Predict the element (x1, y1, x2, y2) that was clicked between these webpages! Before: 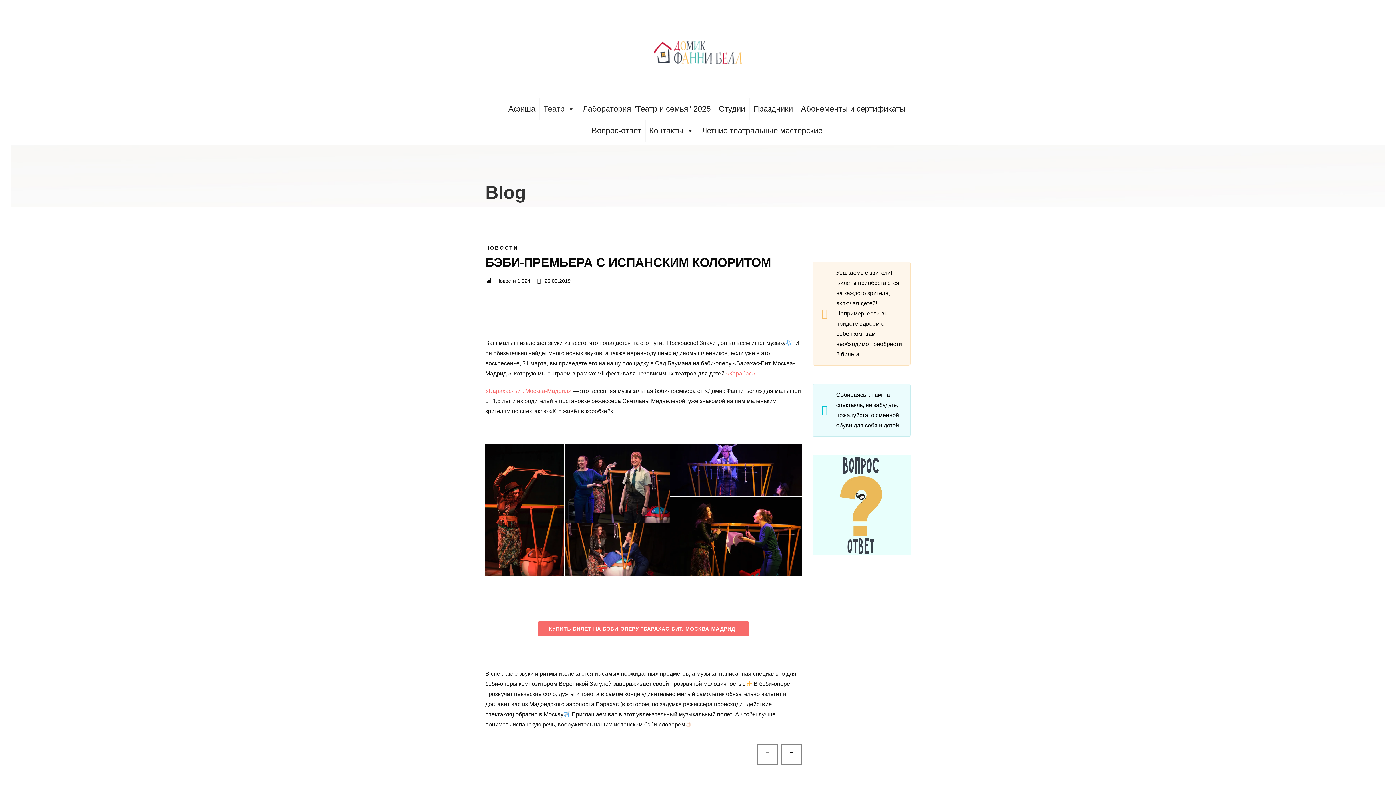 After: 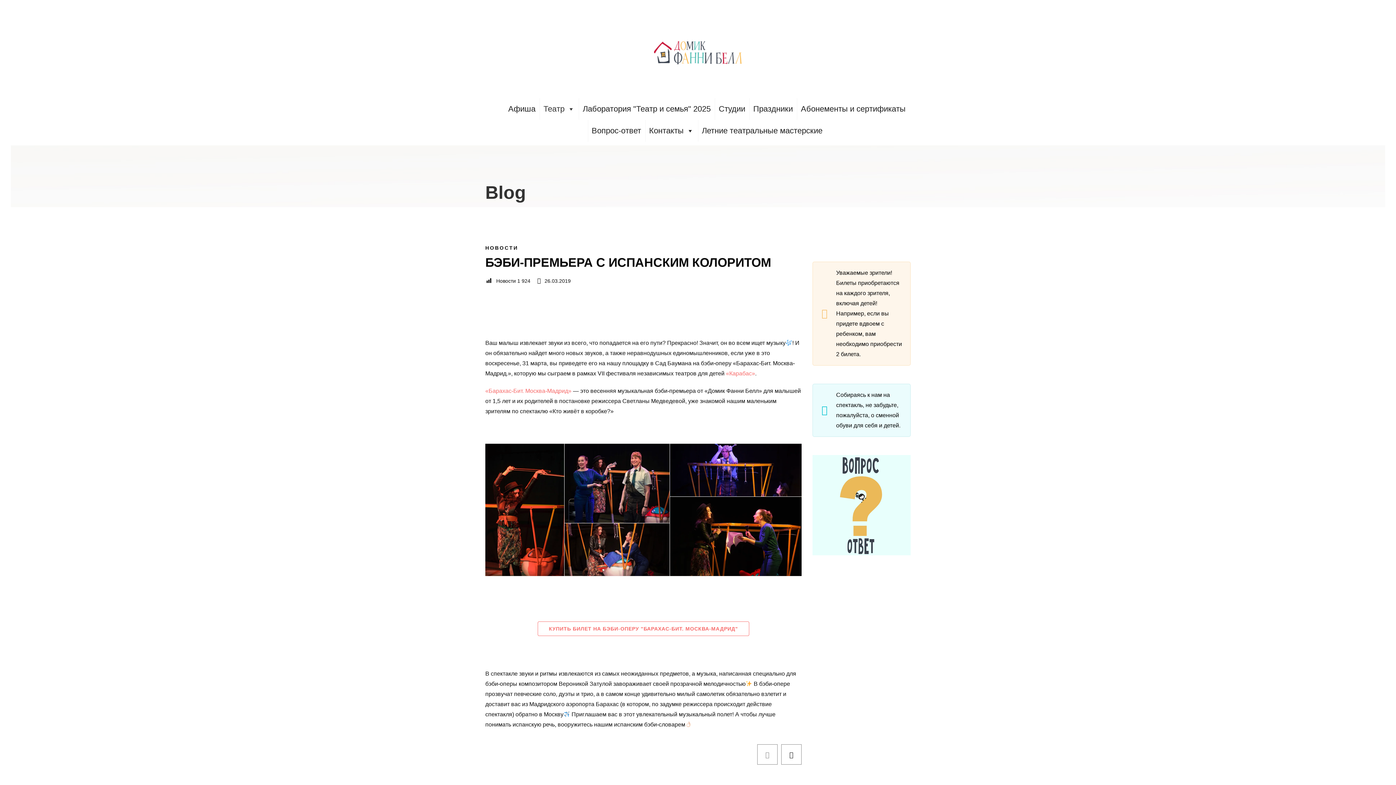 Action: bbox: (537, 621, 749, 636) label: КУПИТЬ БИЛЕТ НА БЭБИ-ОПЕРУ "БАРАХАС-БИТ. МОСКВА-МАДРИД"